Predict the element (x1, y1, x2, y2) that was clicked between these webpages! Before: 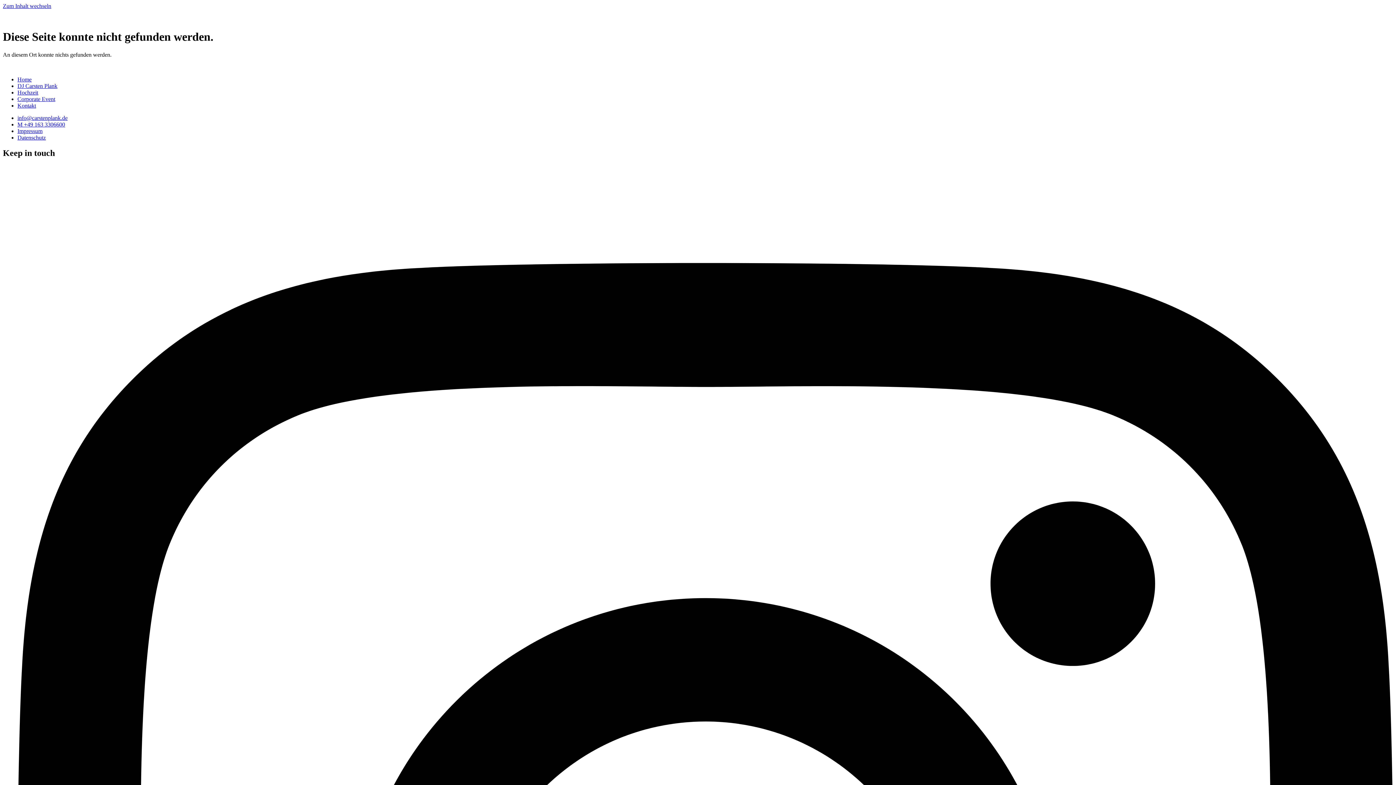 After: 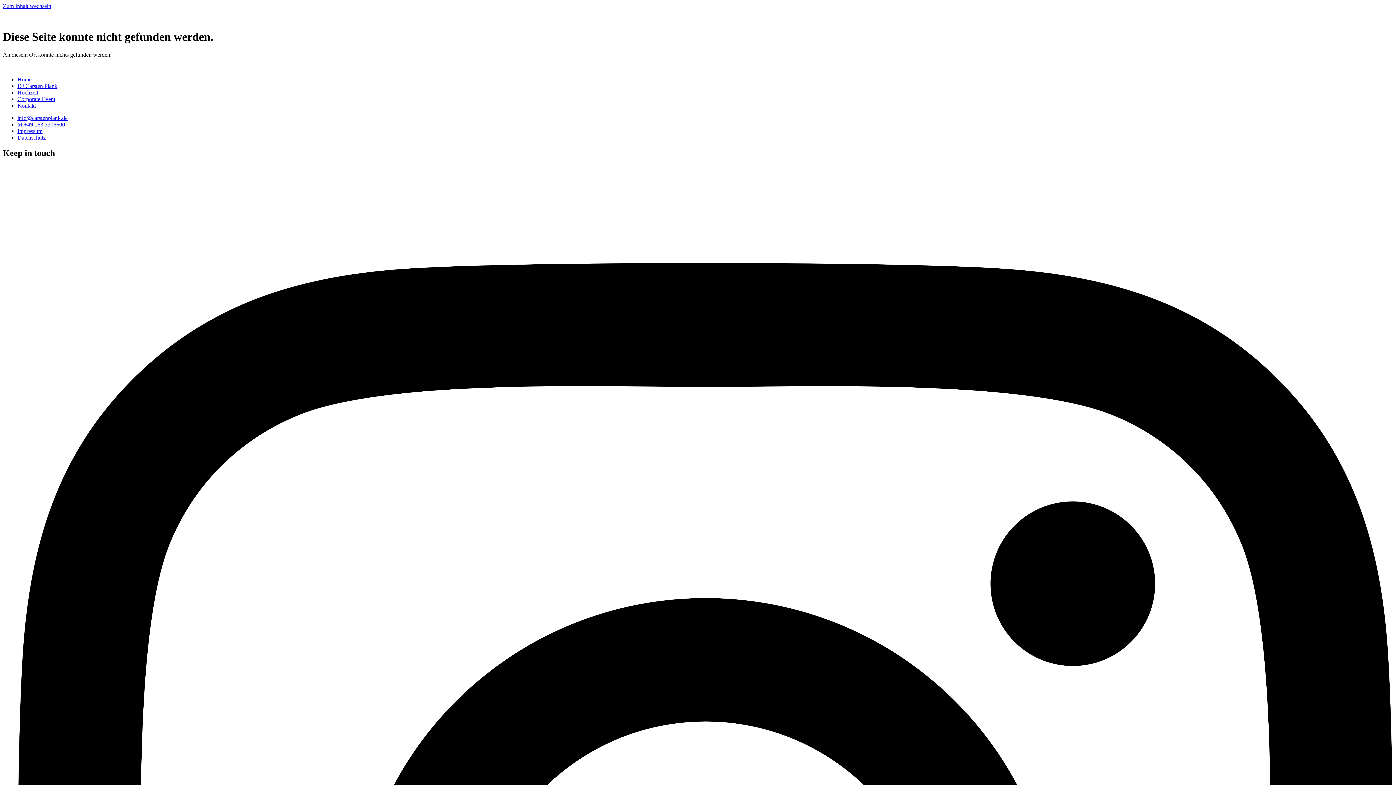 Action: label: info@carstenplank.de bbox: (17, 114, 67, 121)